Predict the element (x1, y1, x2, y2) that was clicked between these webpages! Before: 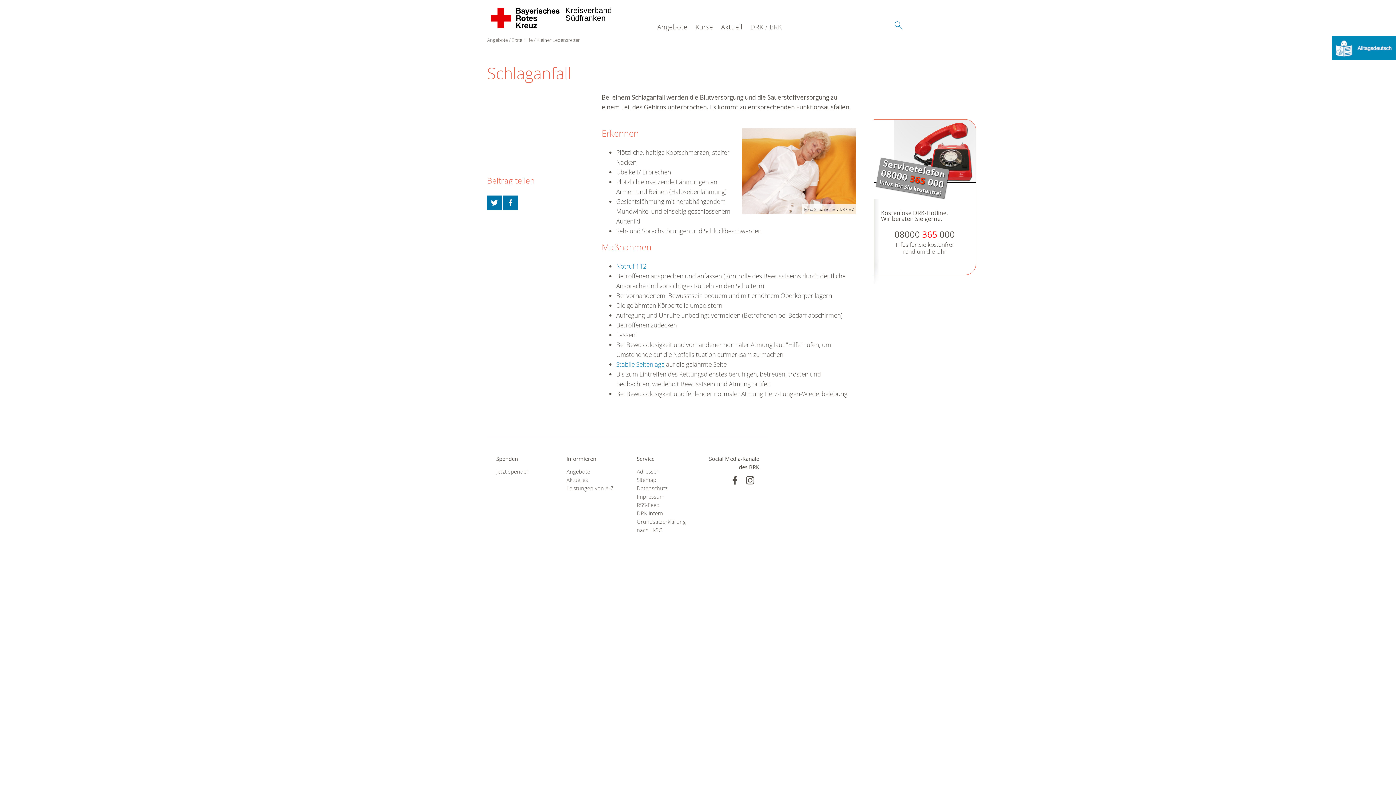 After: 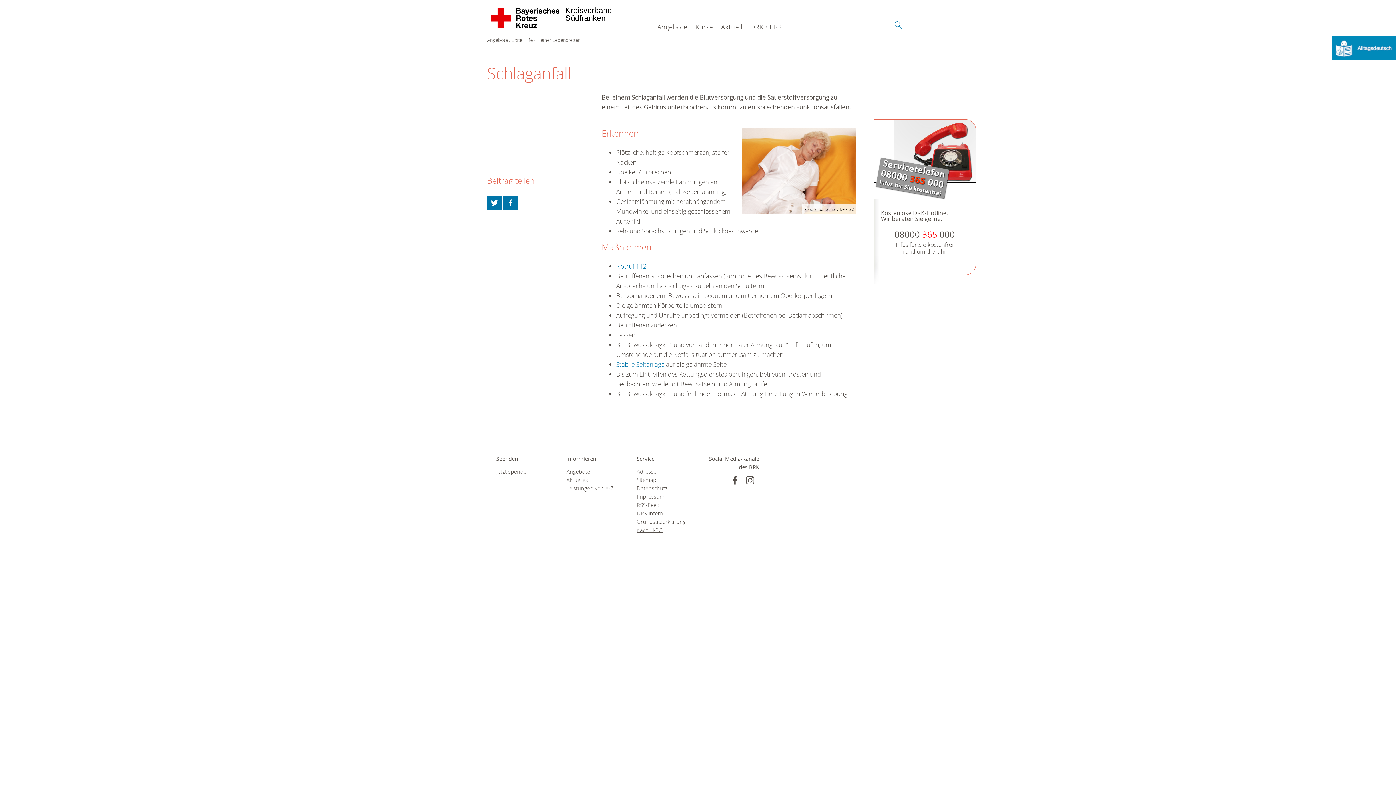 Action: label: Grundsatzerklärung nach LkSG bbox: (636, 517, 689, 534)